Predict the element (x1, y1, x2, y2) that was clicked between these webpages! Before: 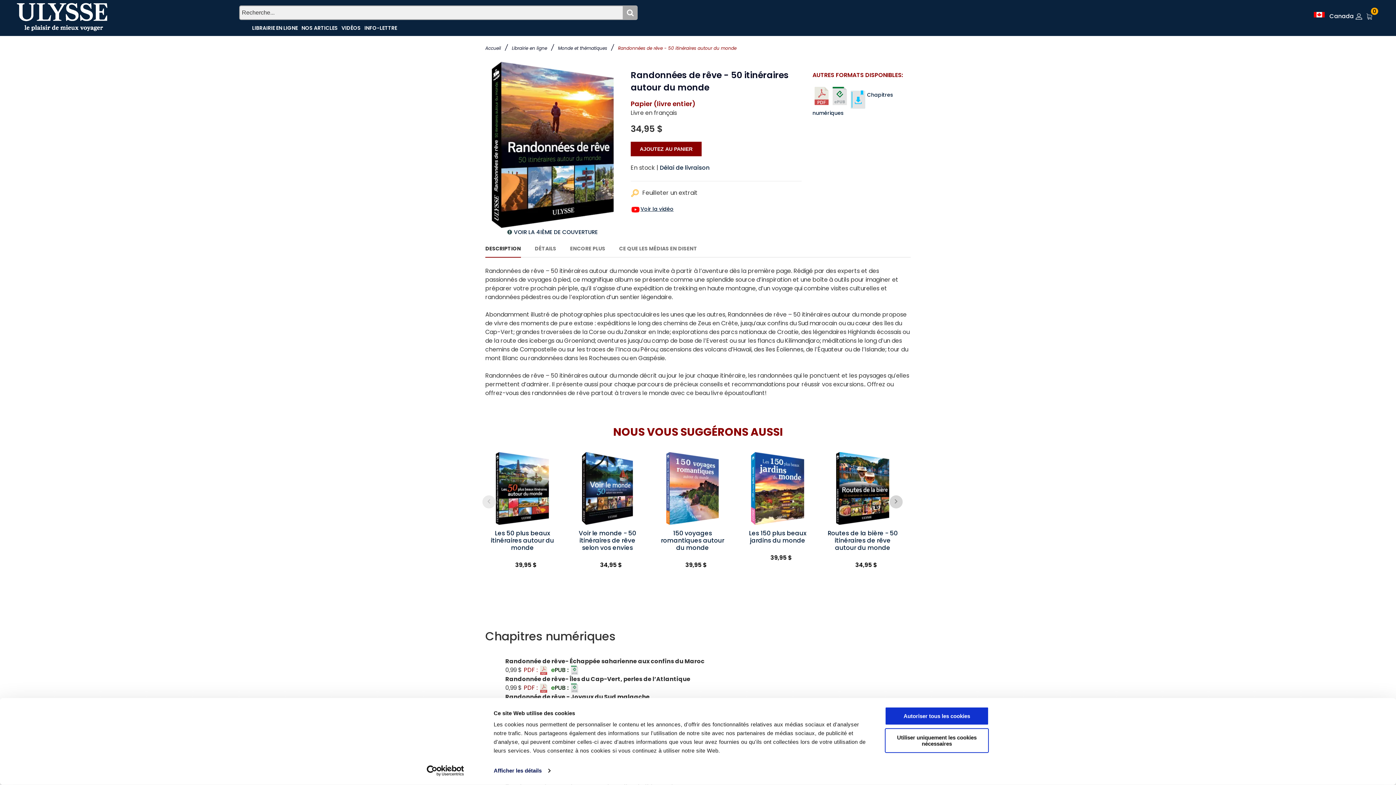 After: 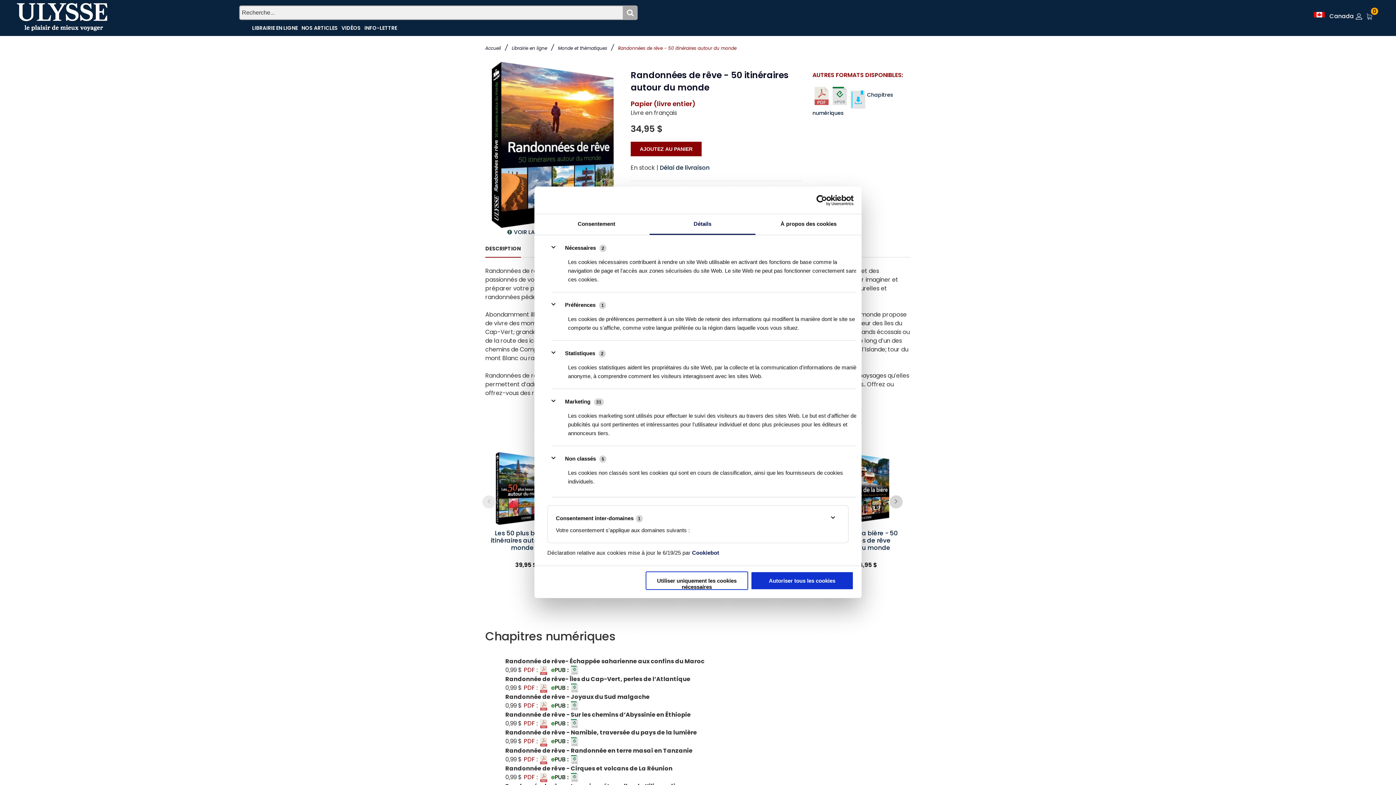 Action: bbox: (493, 765, 550, 776) label: Afficher les détails